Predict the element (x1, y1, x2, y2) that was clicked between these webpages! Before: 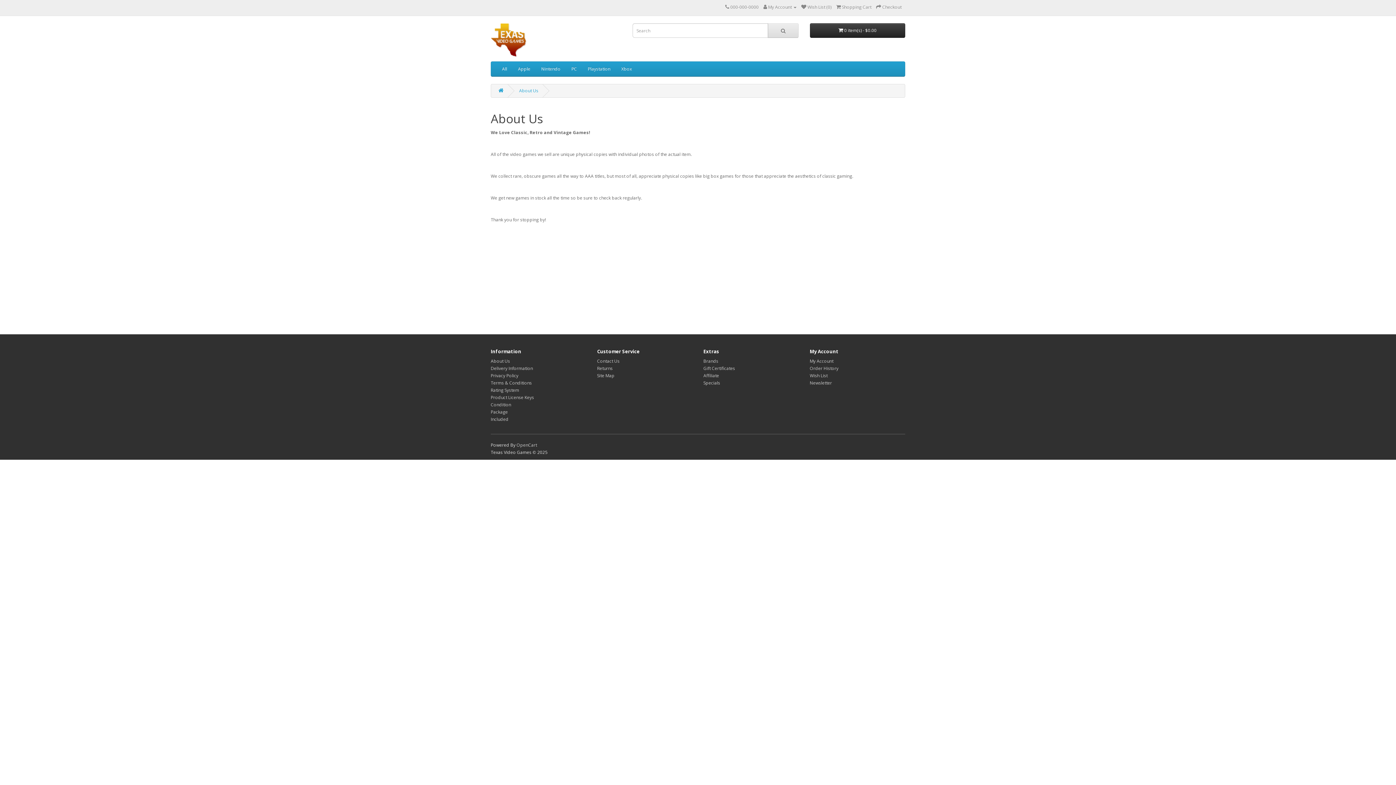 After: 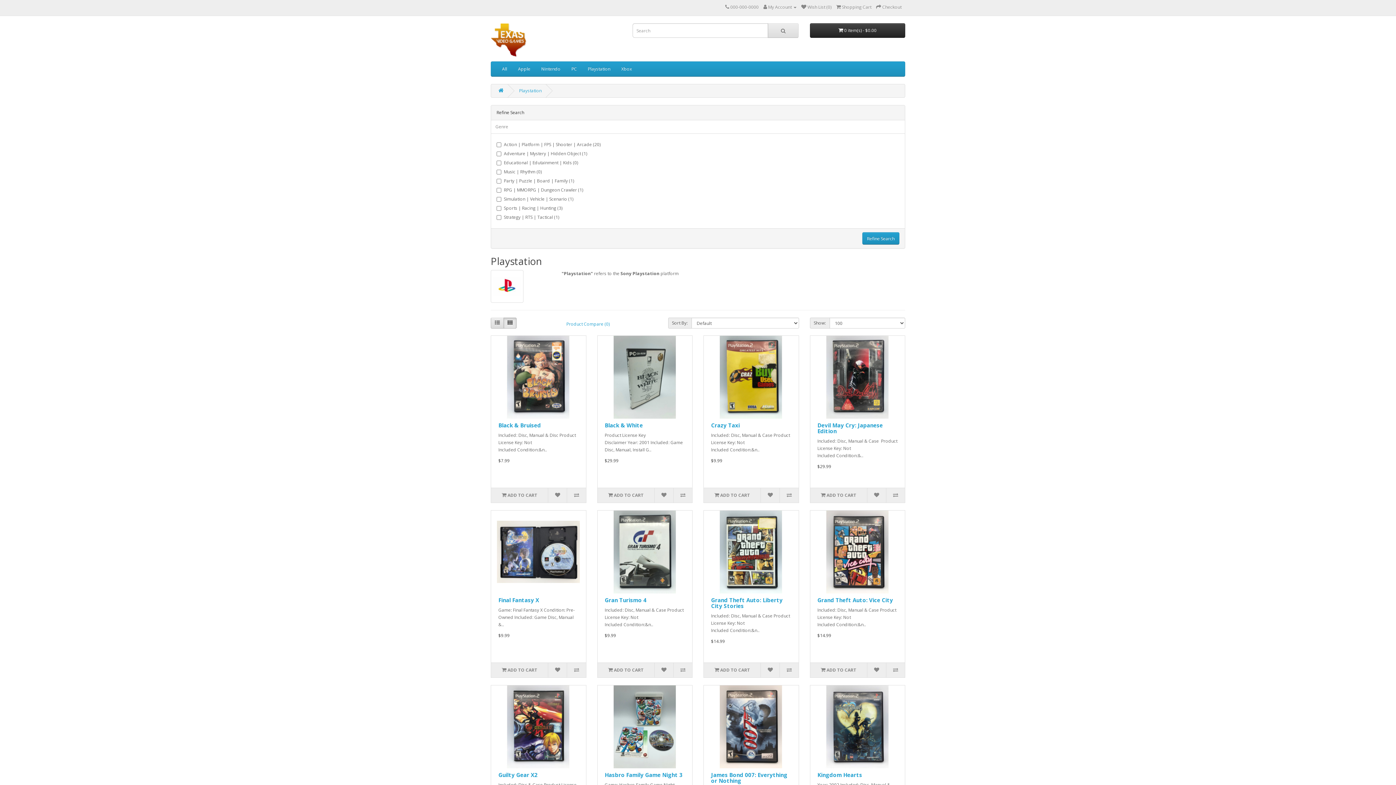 Action: bbox: (582, 61, 616, 76) label: Playstation